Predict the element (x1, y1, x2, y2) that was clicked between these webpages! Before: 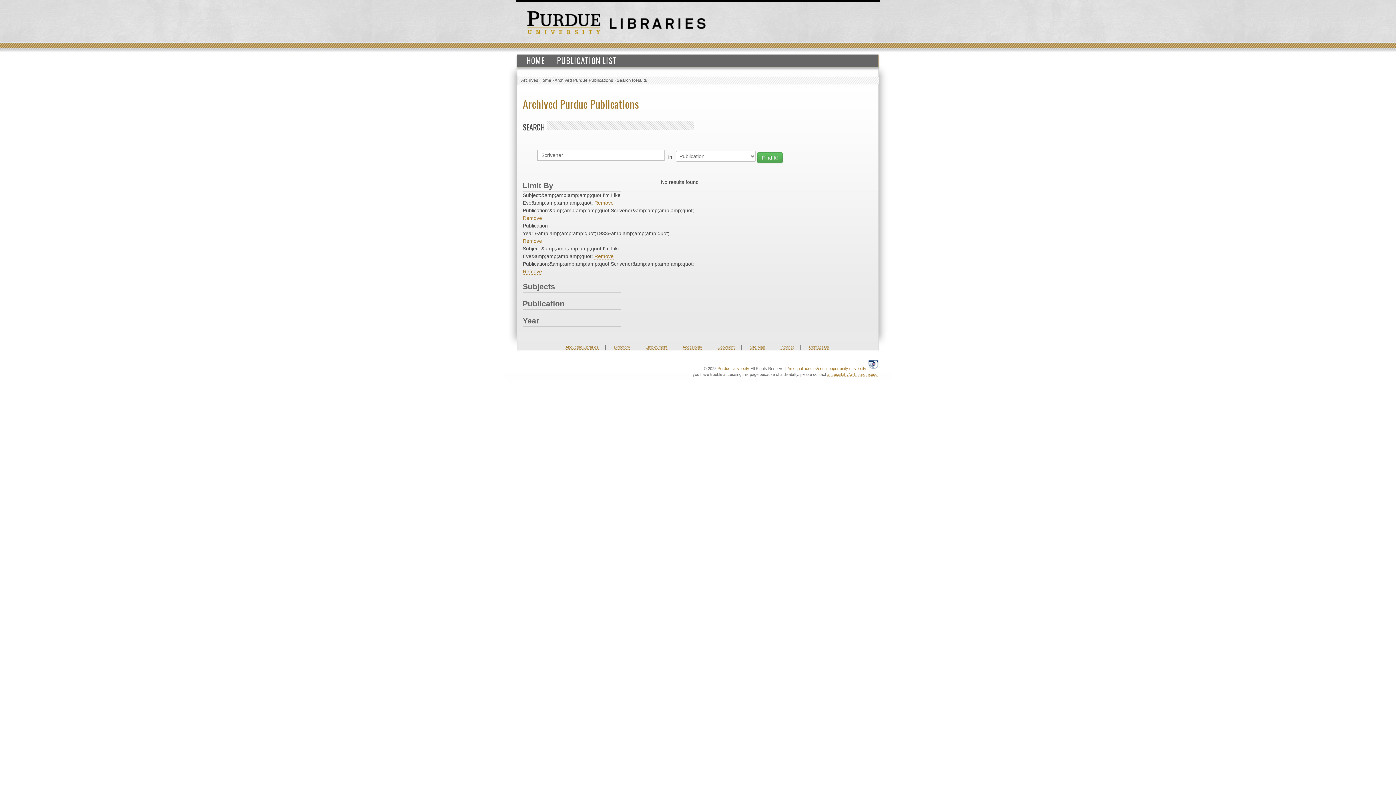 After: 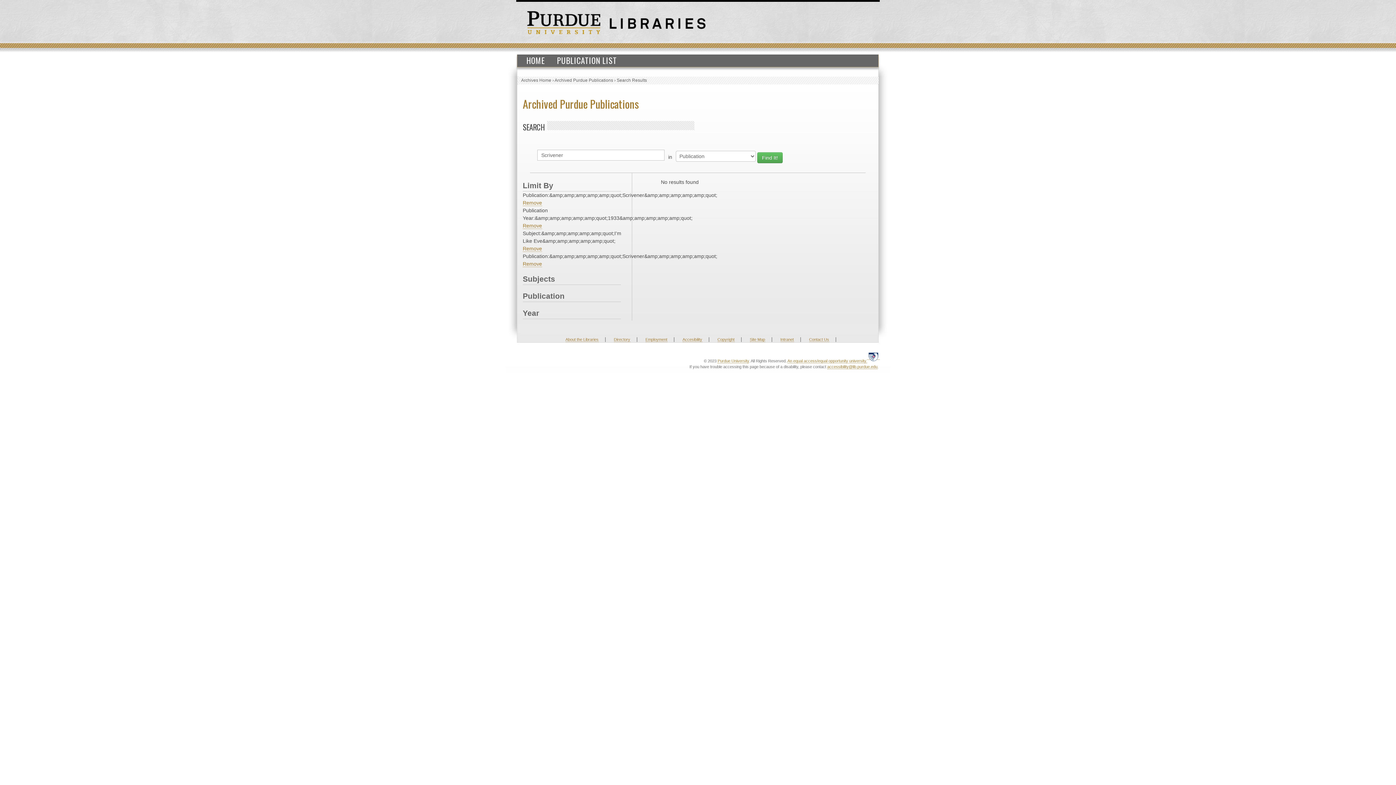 Action: label: Remove bbox: (594, 200, 613, 206)